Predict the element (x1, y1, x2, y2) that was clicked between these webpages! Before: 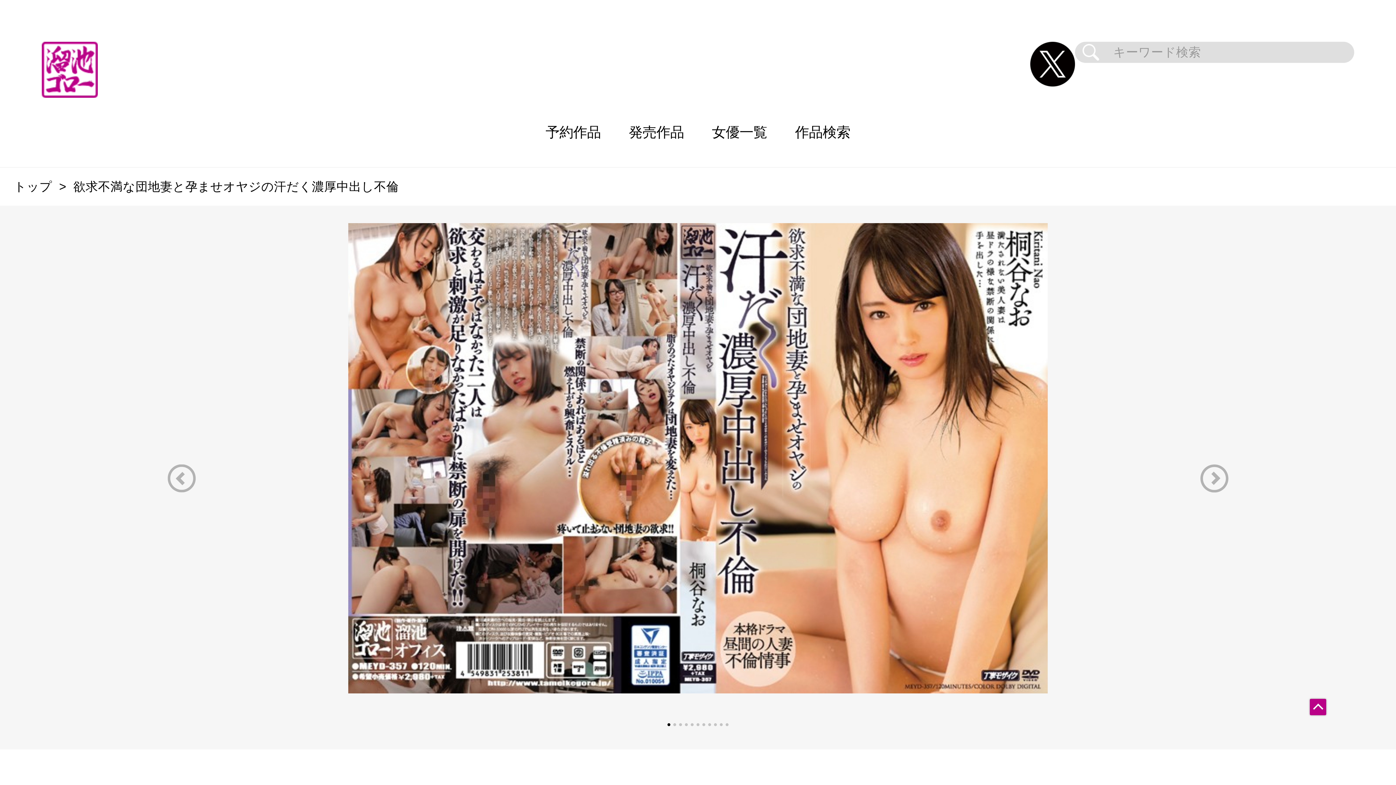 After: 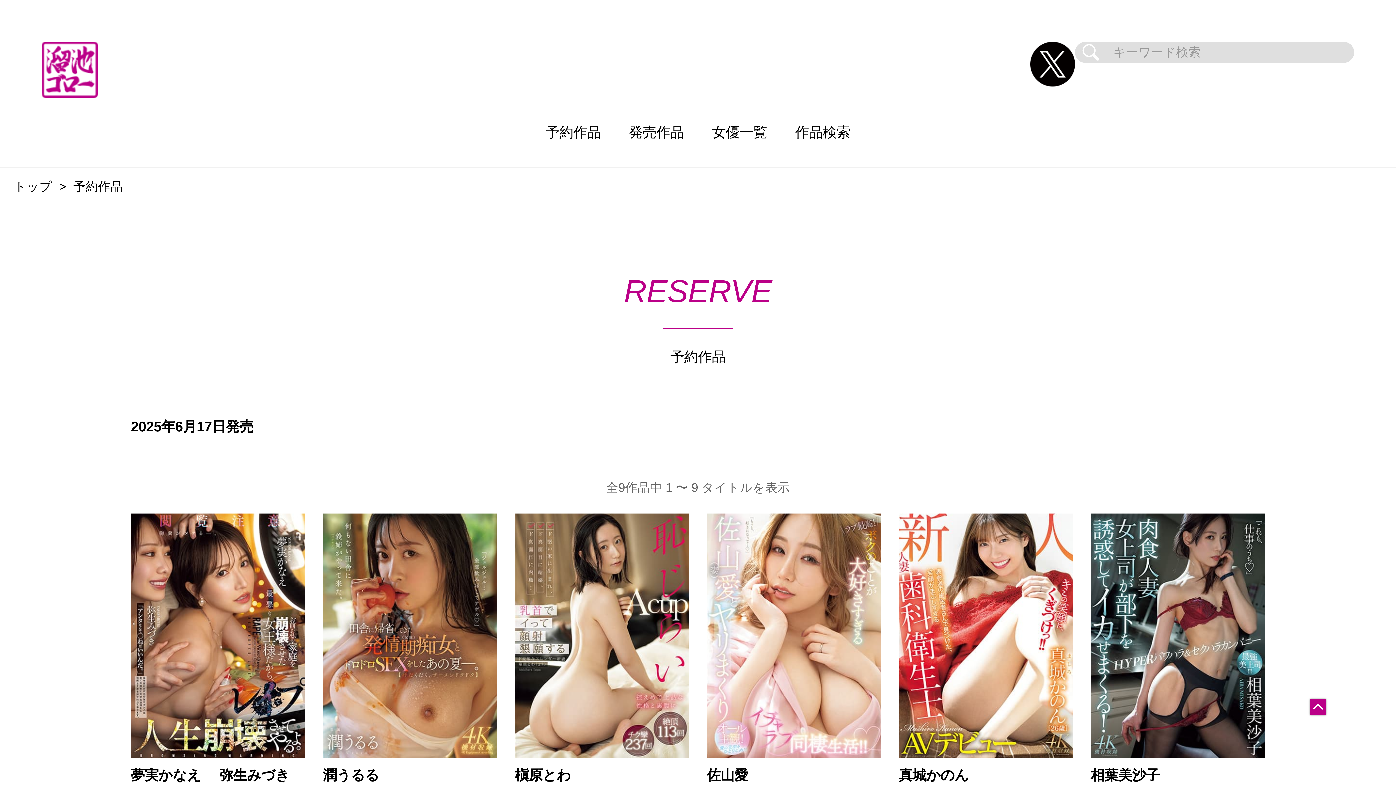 Action: bbox: (531, 97, 614, 167) label: 予約作品